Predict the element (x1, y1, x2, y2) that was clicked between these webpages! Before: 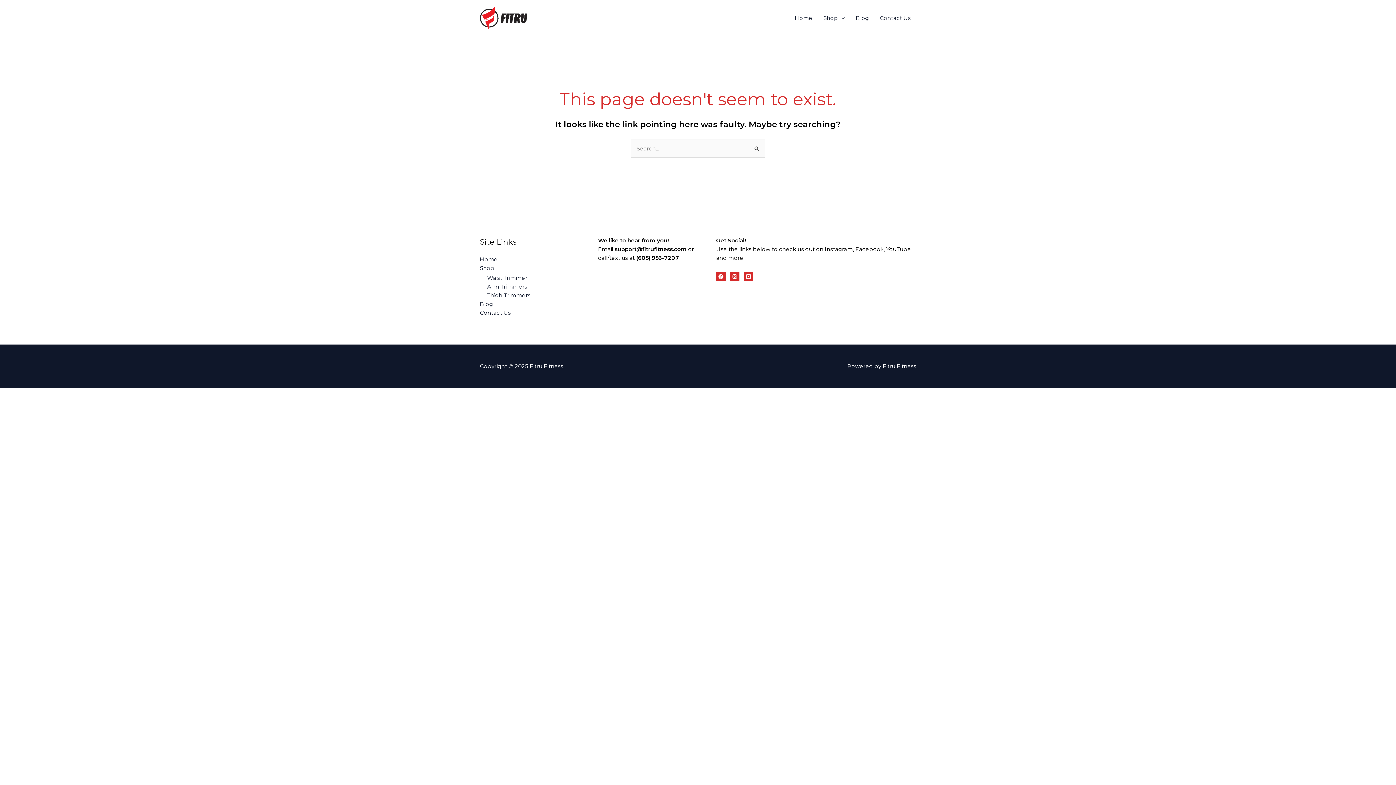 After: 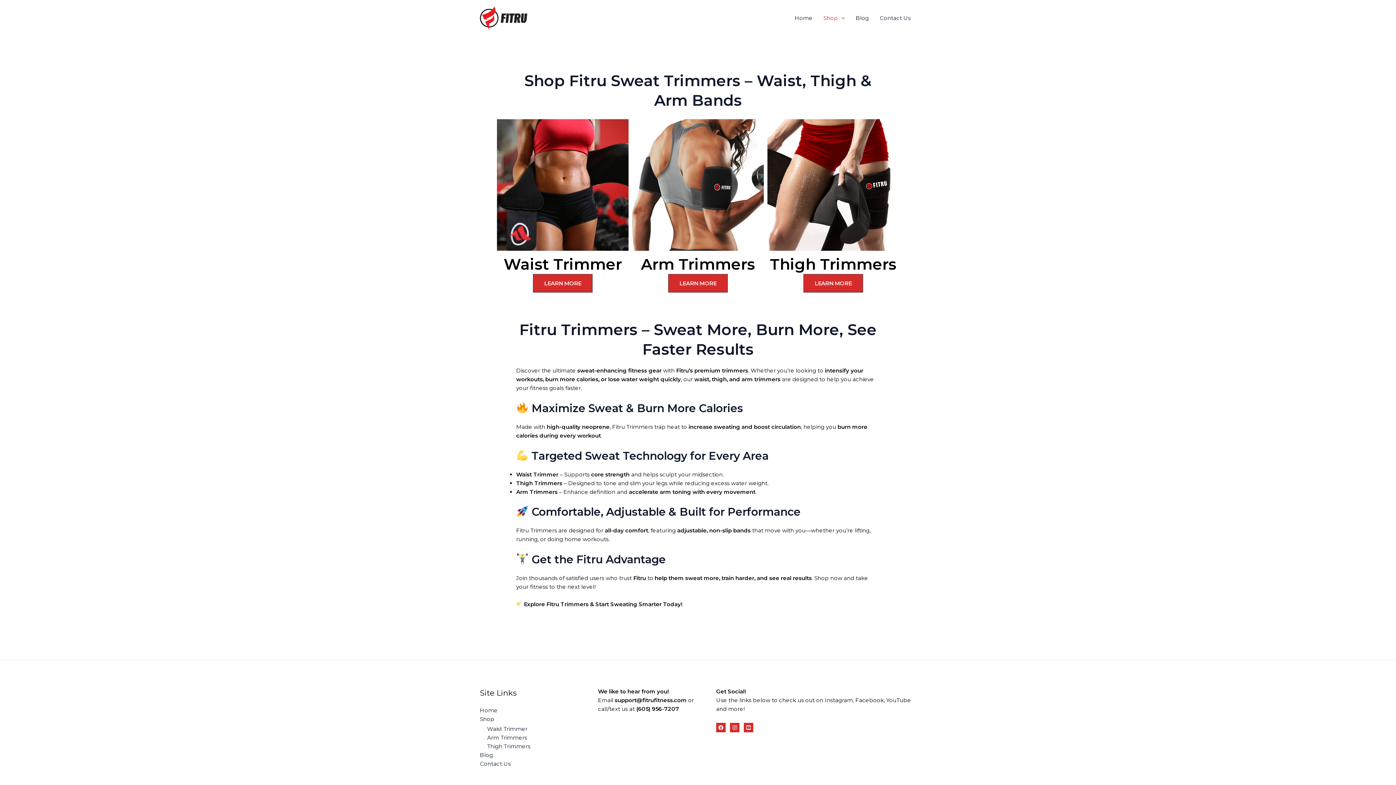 Action: label: Shop bbox: (818, 5, 850, 30)